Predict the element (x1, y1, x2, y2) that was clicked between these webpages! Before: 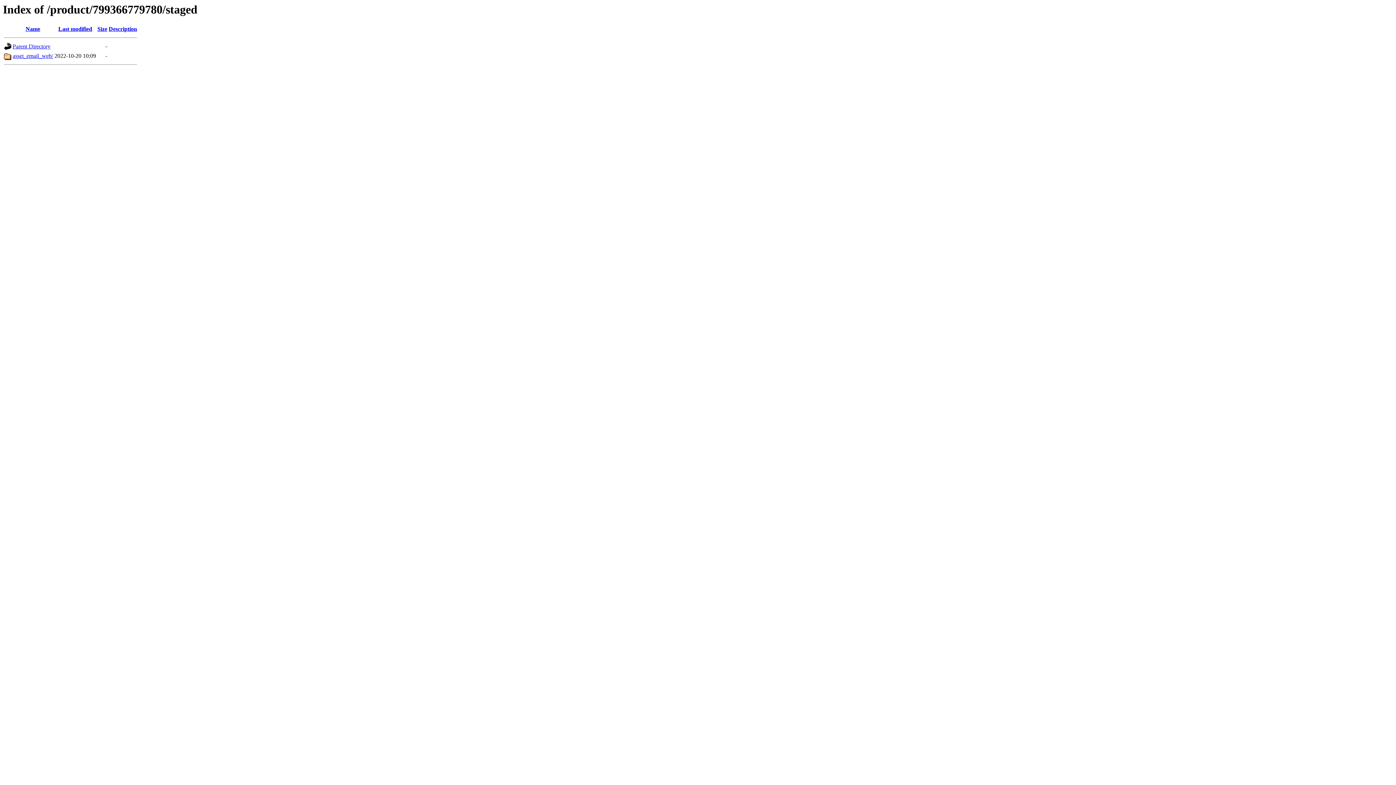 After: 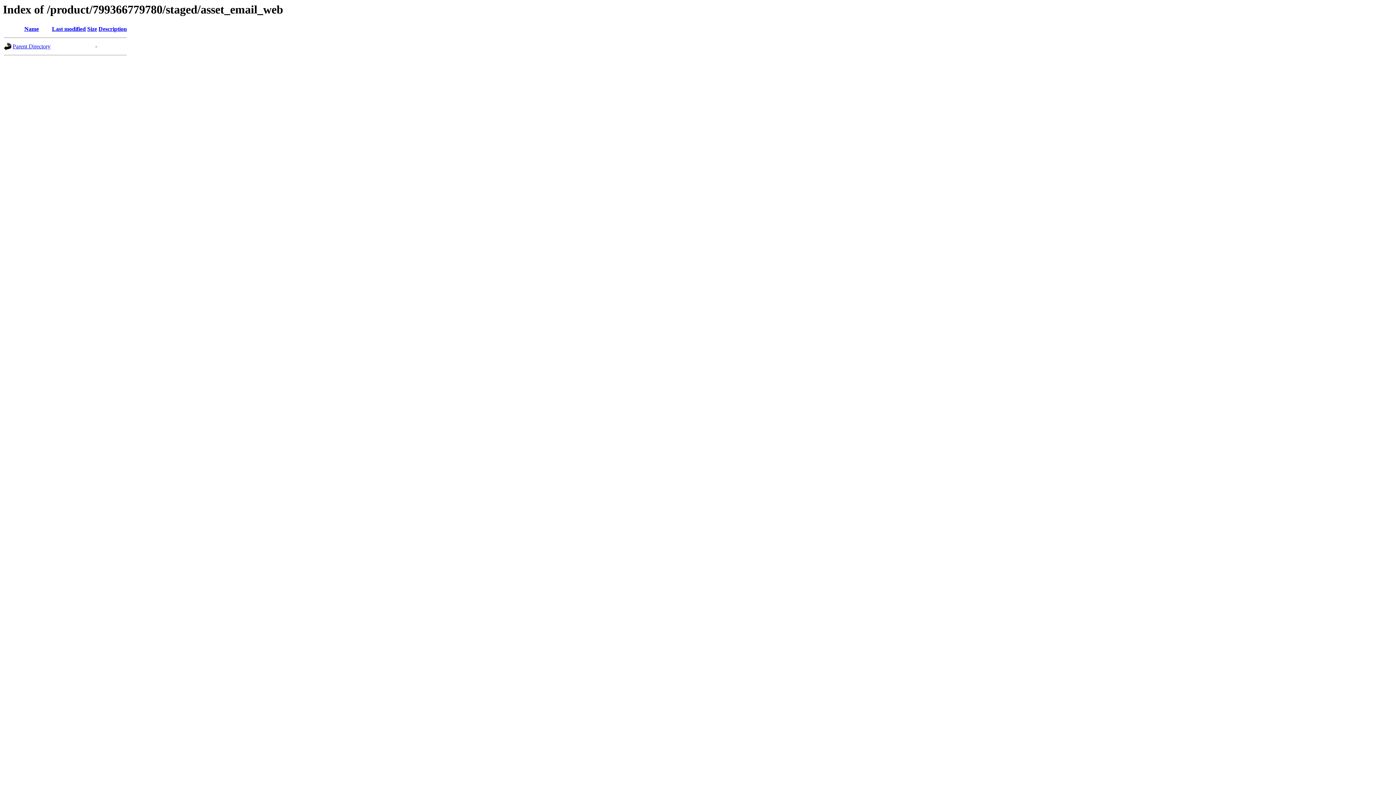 Action: bbox: (12, 52, 53, 59) label: asset_email_web/